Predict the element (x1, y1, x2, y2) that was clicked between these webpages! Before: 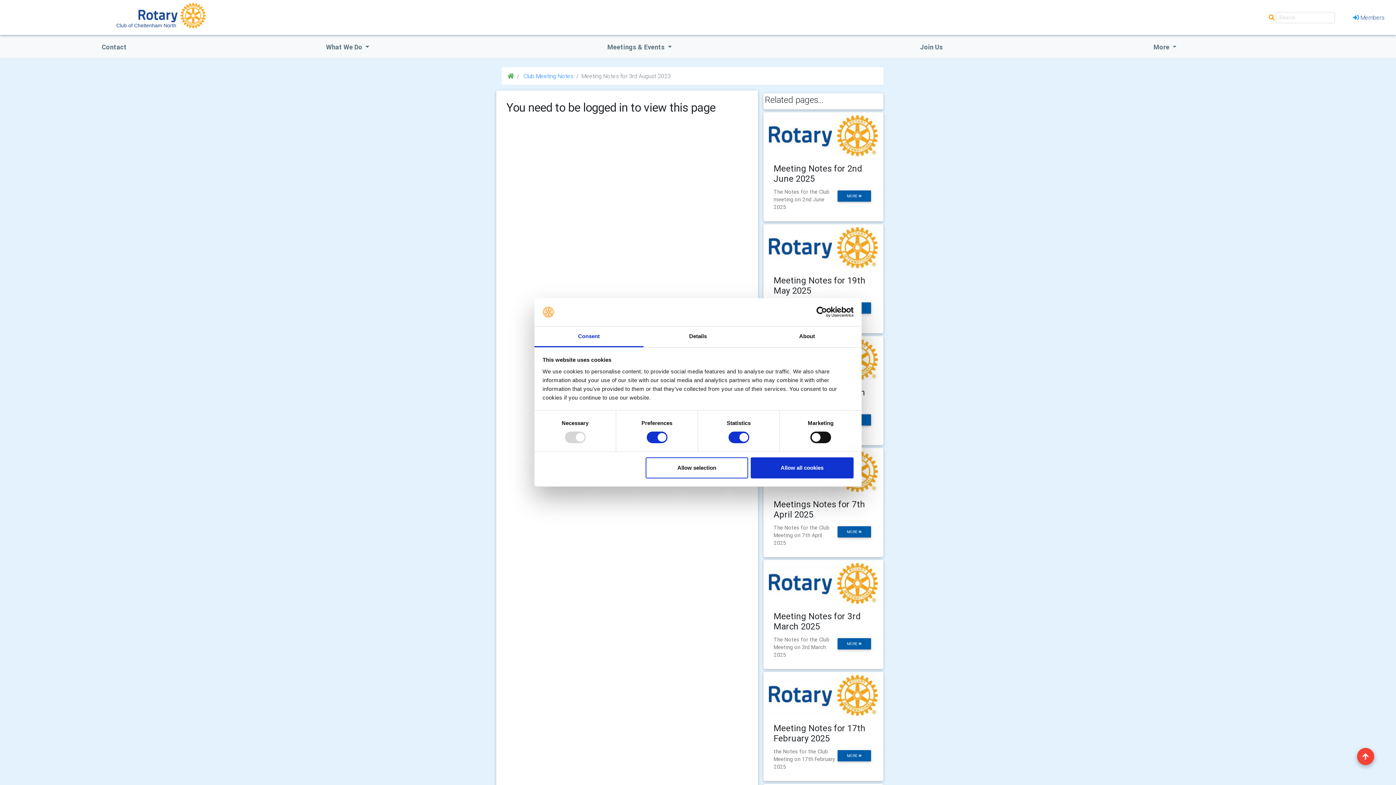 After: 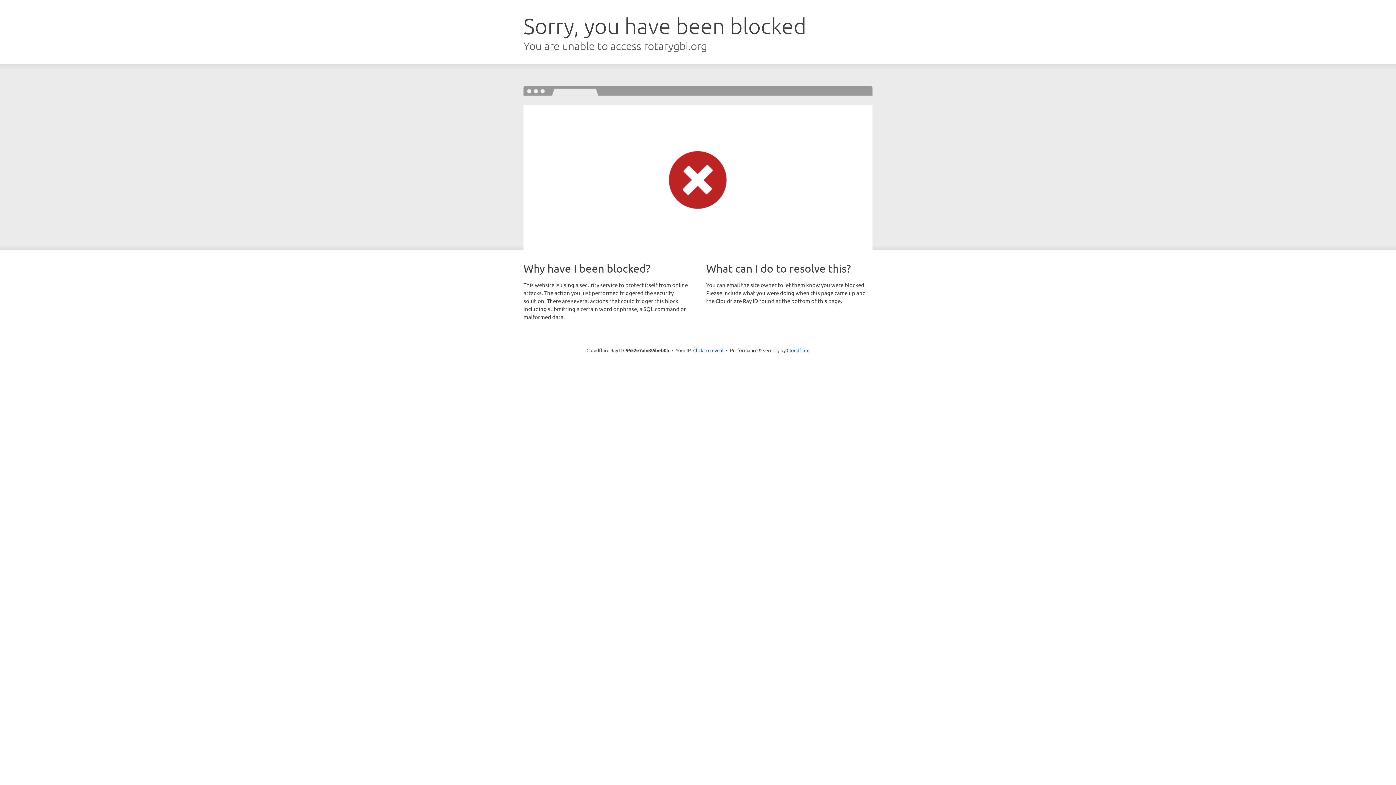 Action: label: Join Us bbox: (820, 39, 1043, 54)